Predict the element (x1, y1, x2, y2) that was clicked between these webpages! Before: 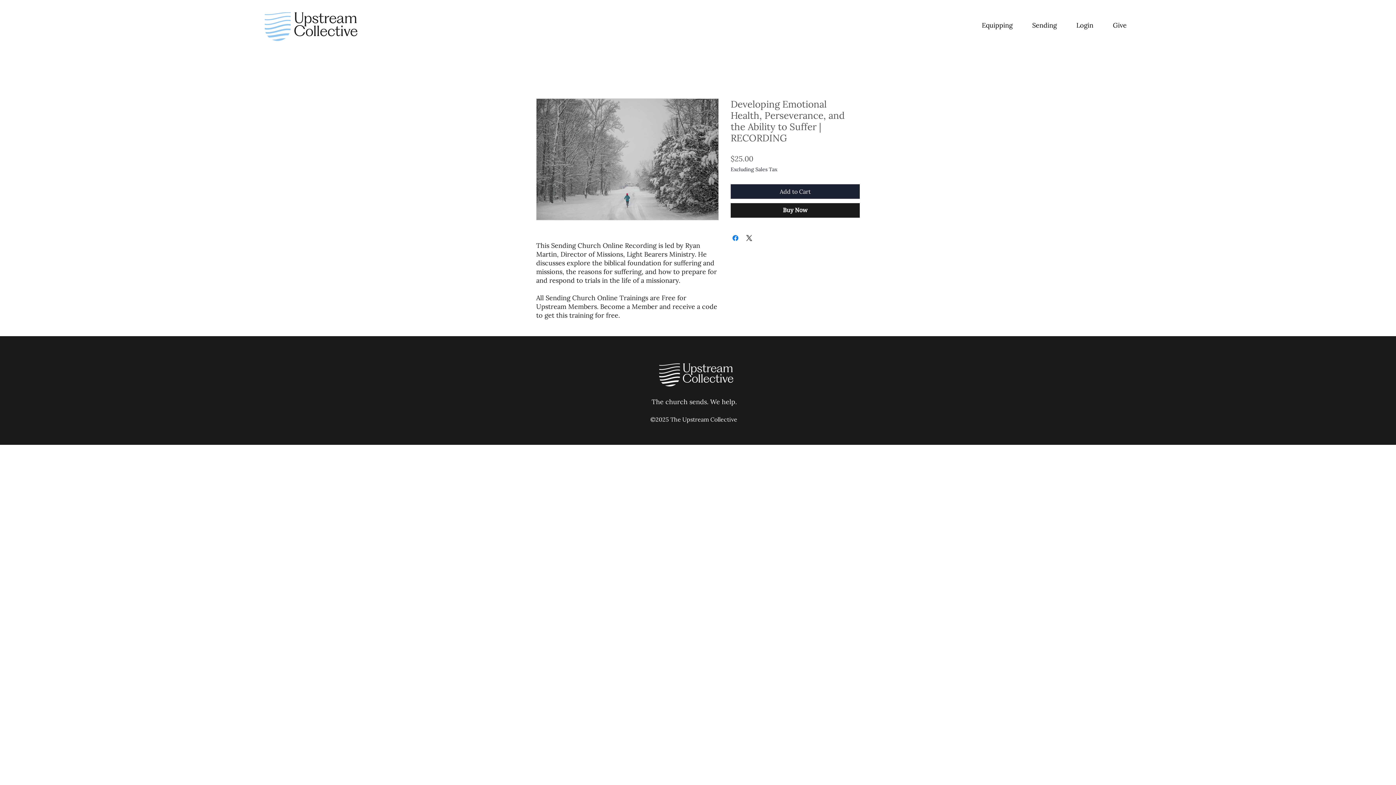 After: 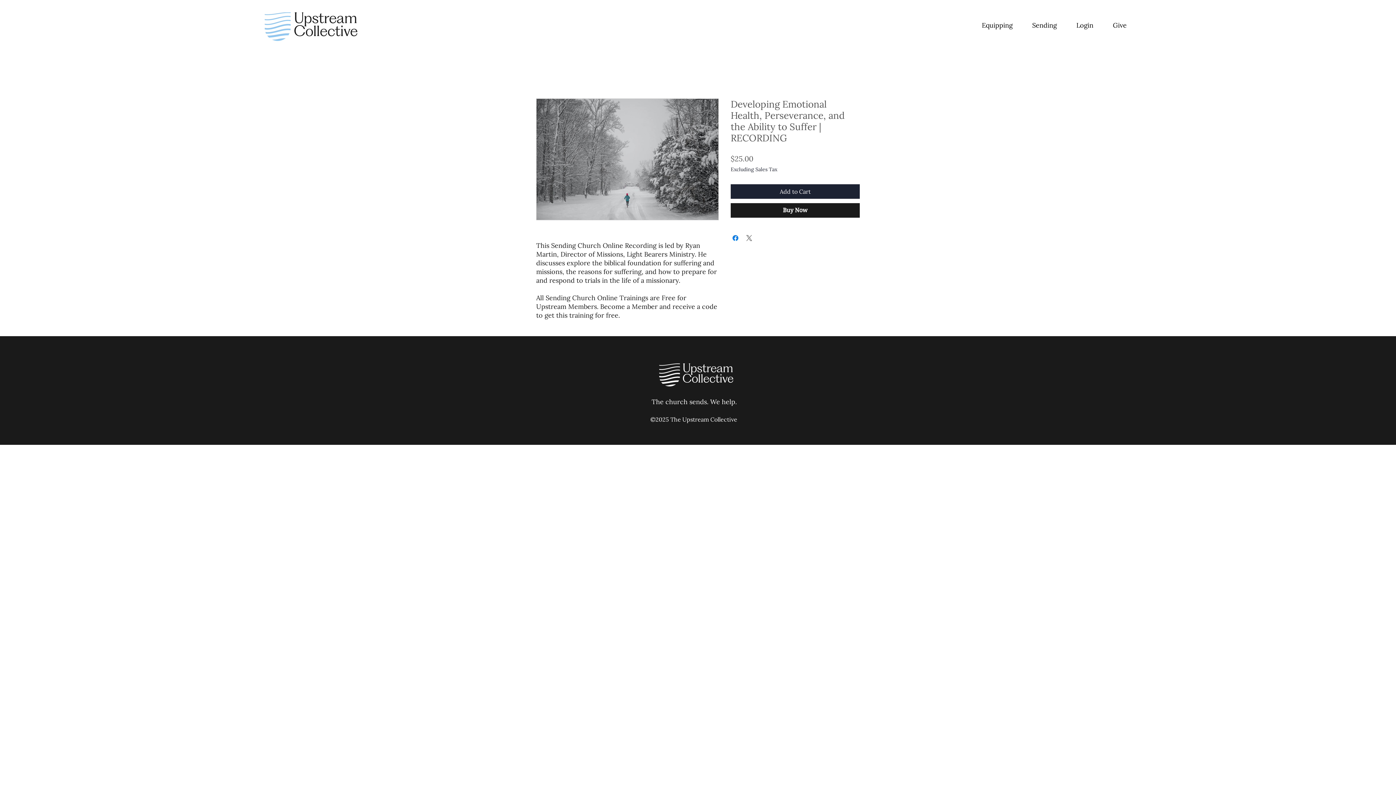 Action: bbox: (745, 233, 753, 242) label: Share on X